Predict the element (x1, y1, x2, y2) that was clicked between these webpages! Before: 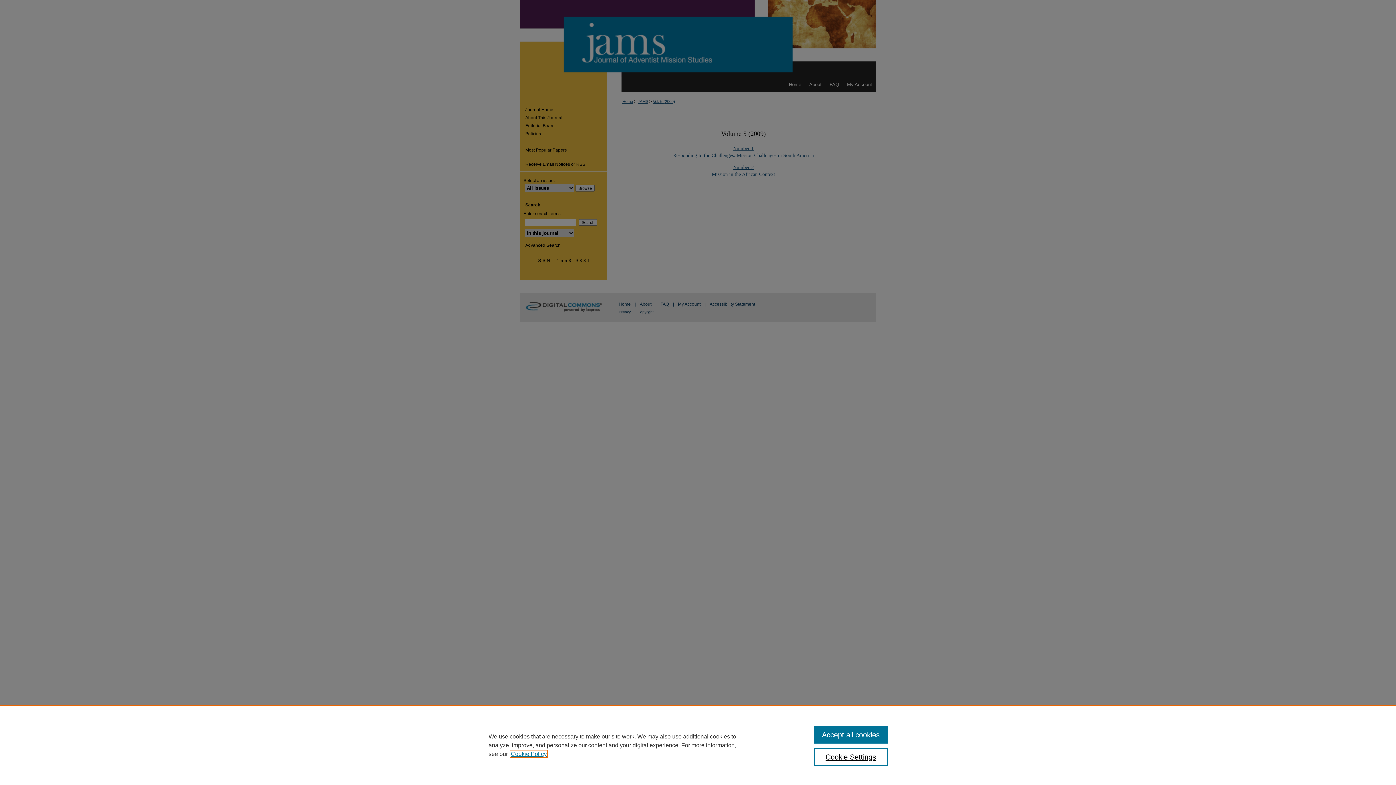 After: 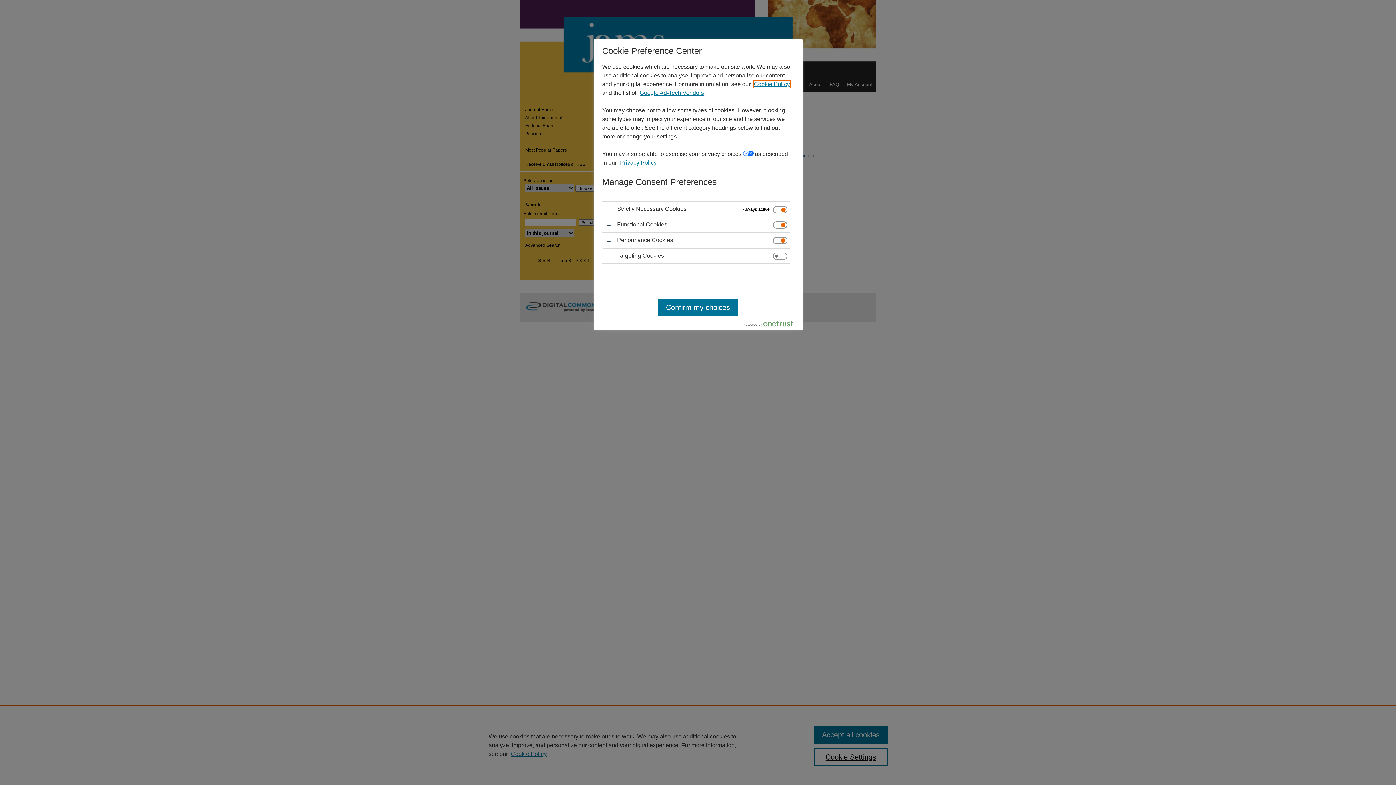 Action: bbox: (814, 748, 887, 766) label: Cookie Settings